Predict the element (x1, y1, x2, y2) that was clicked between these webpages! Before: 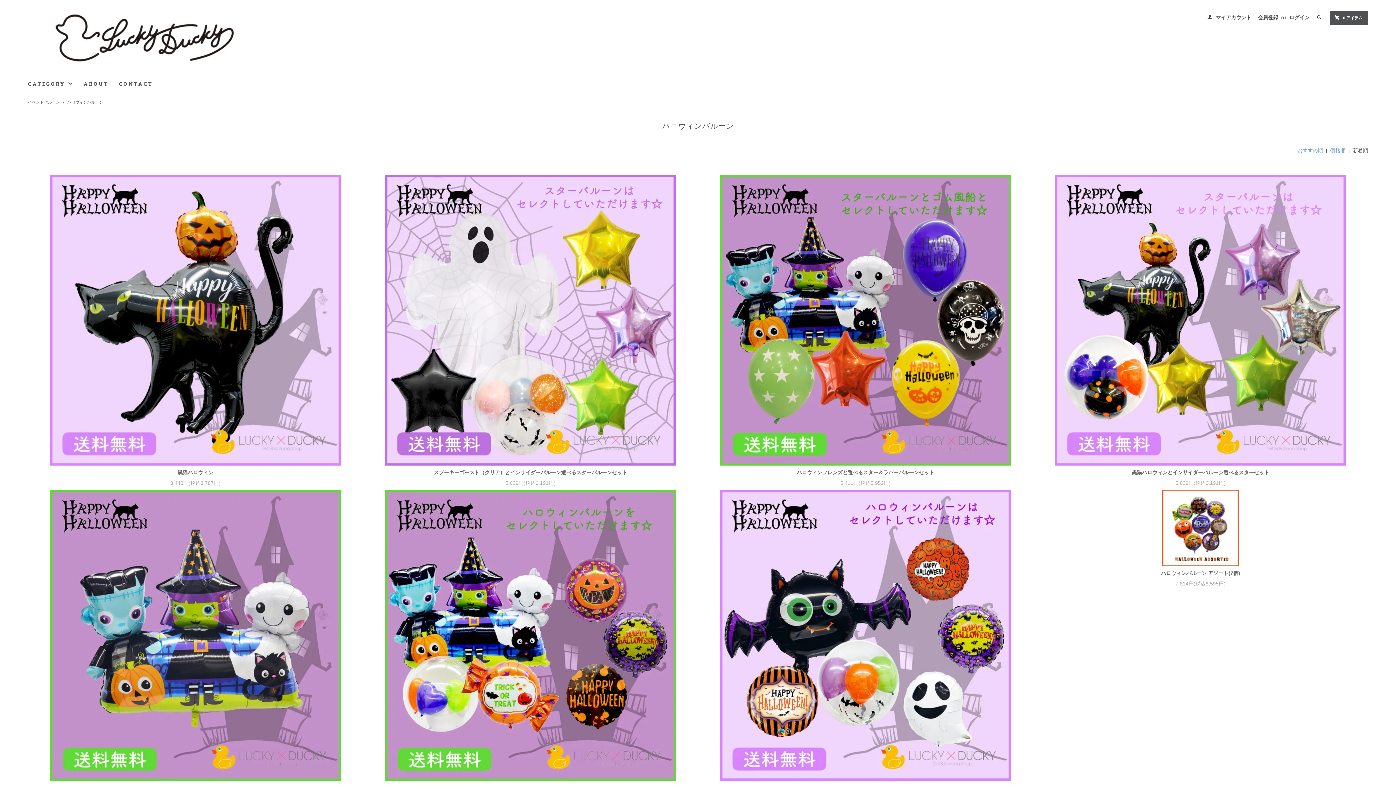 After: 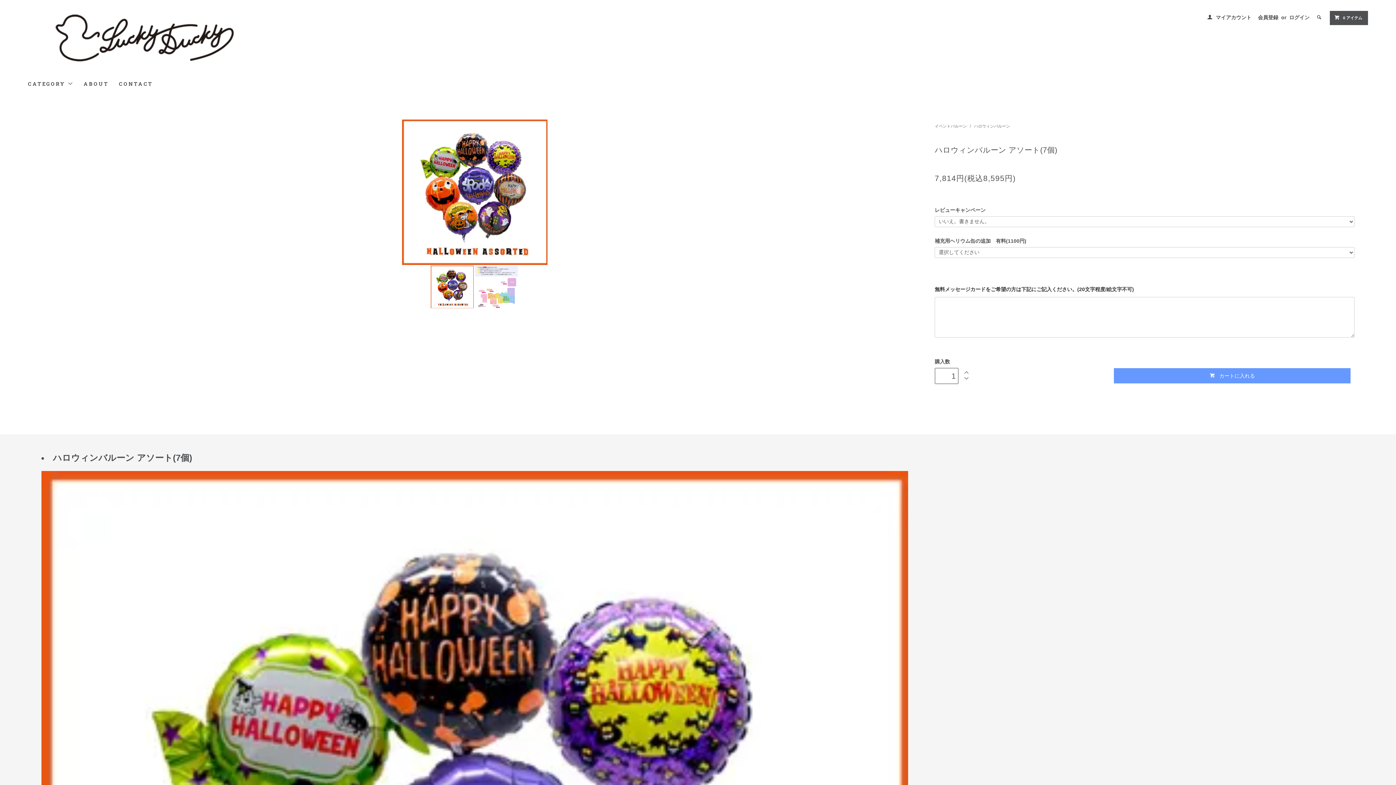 Action: bbox: (1040, 569, 1361, 577) label: ハロウィンバルーン アソート(7個)